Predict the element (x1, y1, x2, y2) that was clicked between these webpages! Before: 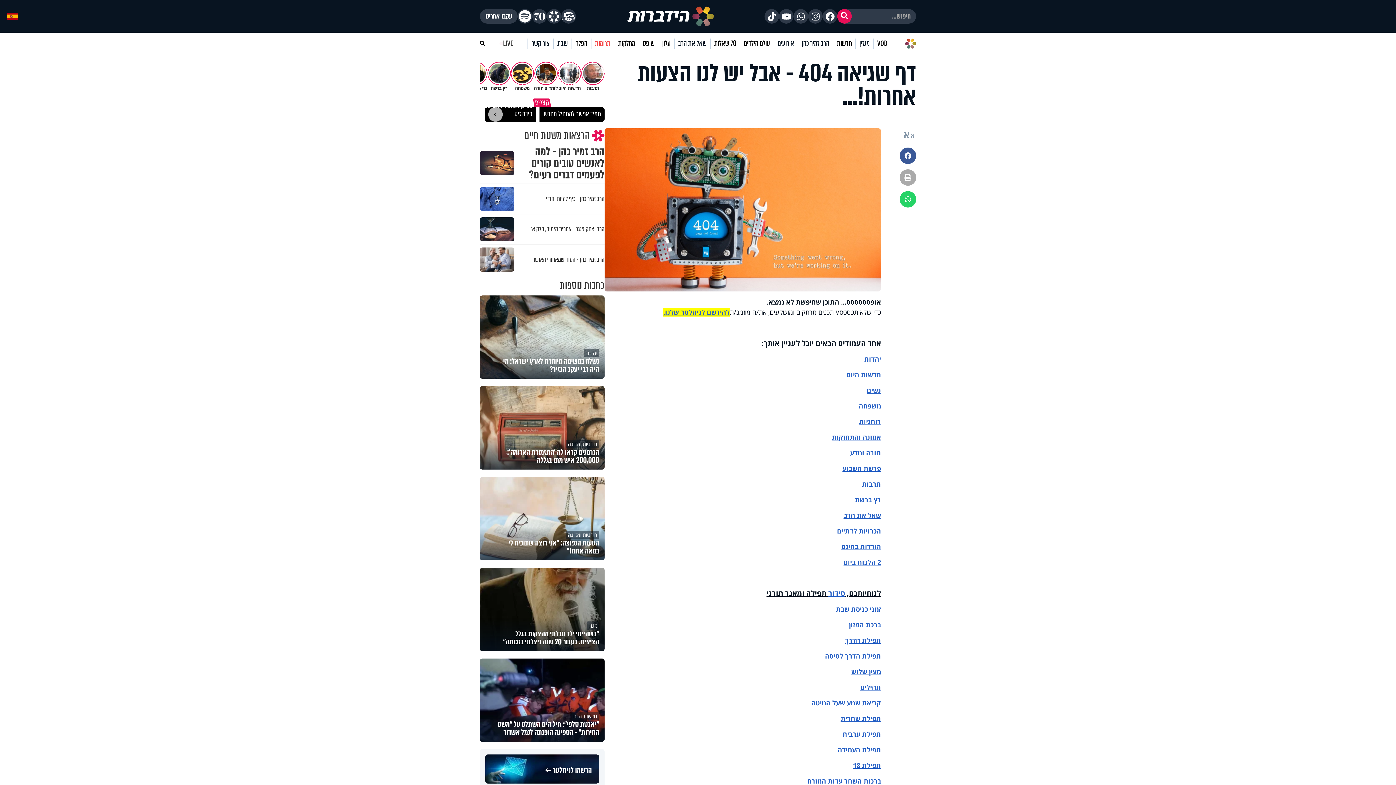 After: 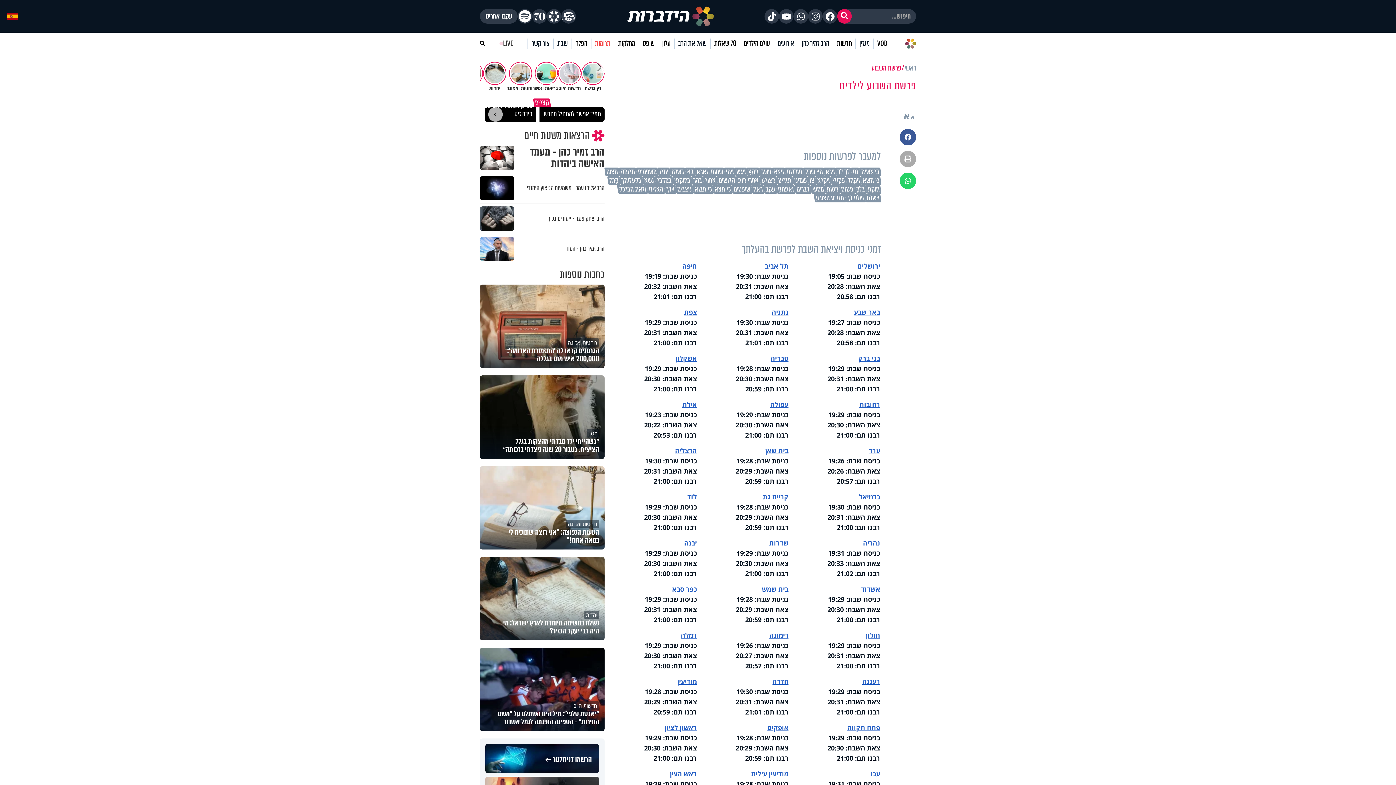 Action: bbox: (842, 464, 881, 473) label: פרשת השבוע